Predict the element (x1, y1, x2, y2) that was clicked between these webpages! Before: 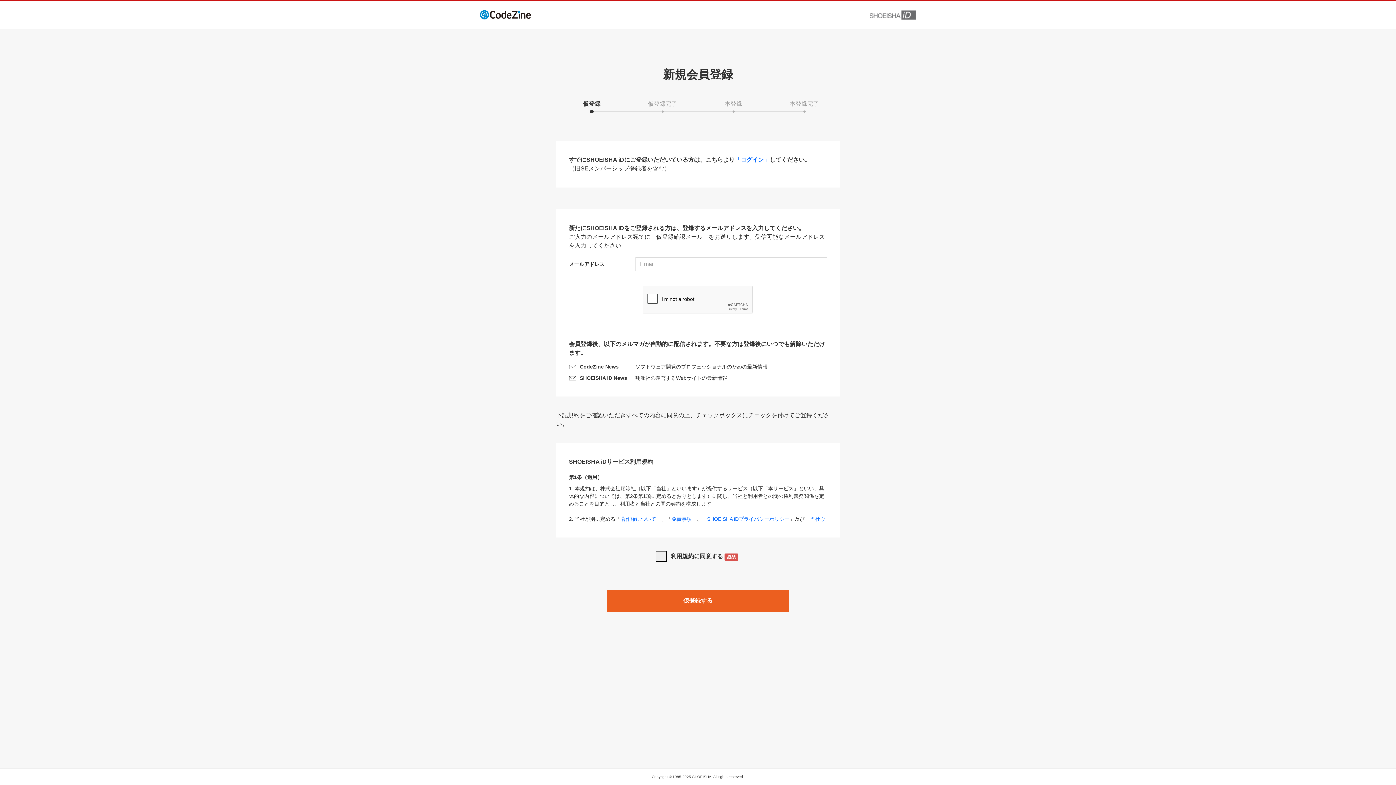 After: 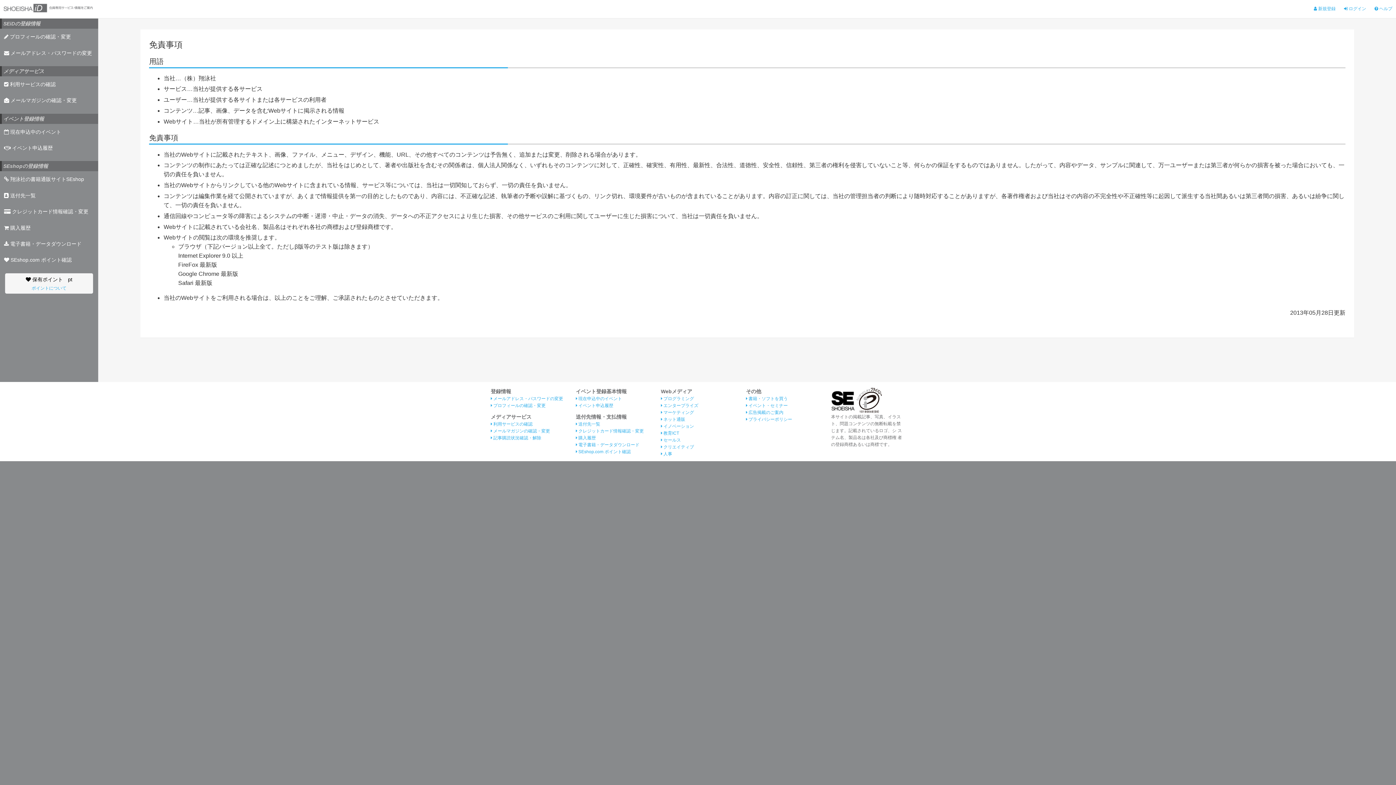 Action: label: 免責事項 bbox: (671, 516, 692, 522)